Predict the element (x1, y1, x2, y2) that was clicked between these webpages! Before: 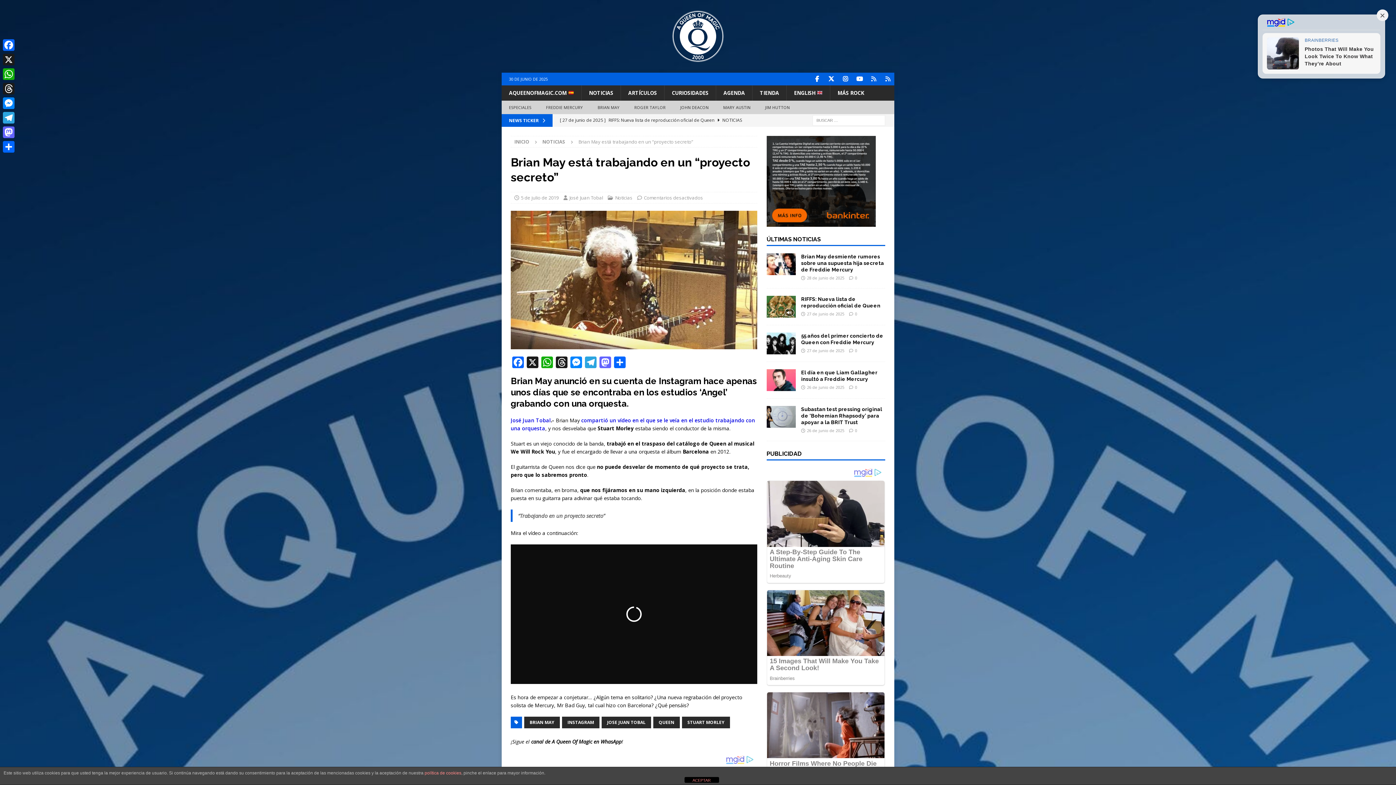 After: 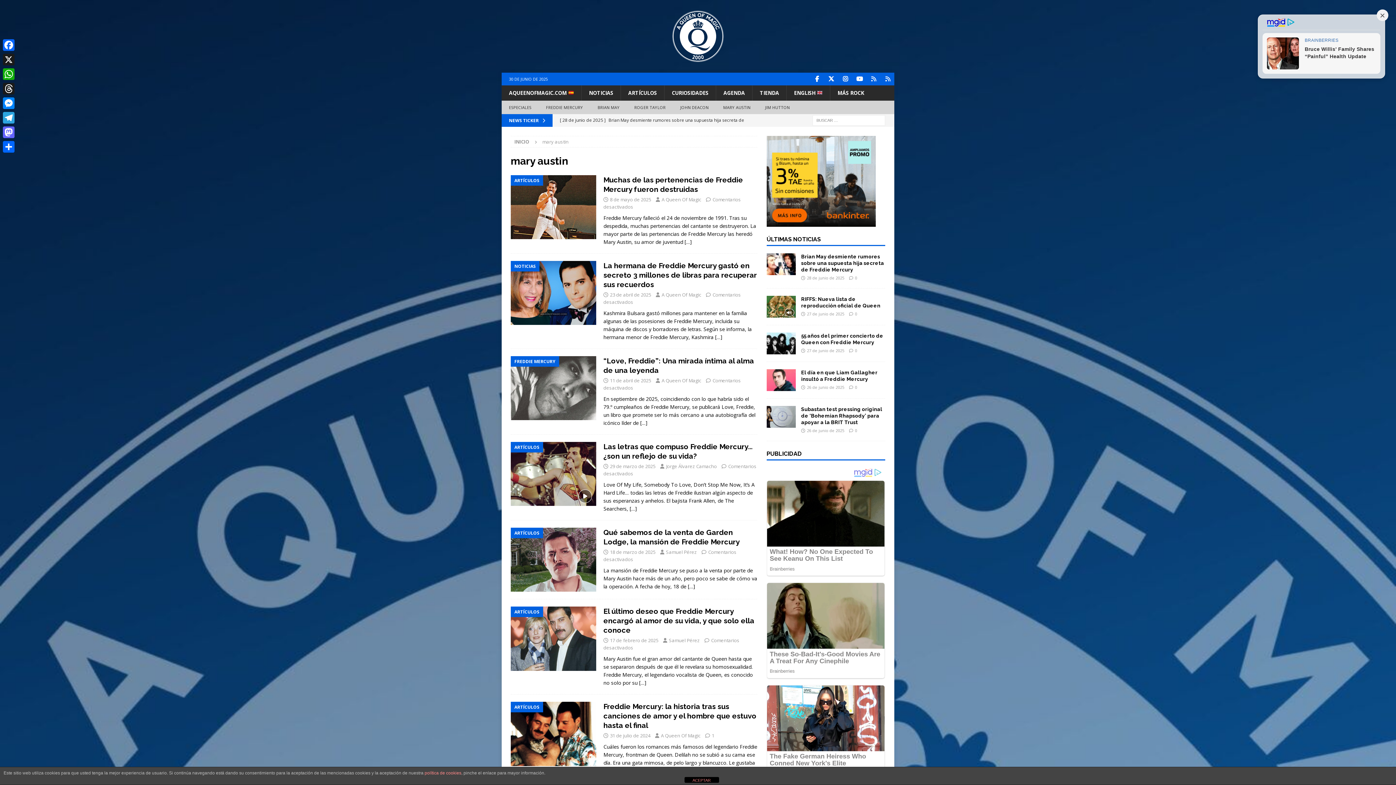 Action: bbox: (716, 100, 758, 114) label: MARY AUSTIN